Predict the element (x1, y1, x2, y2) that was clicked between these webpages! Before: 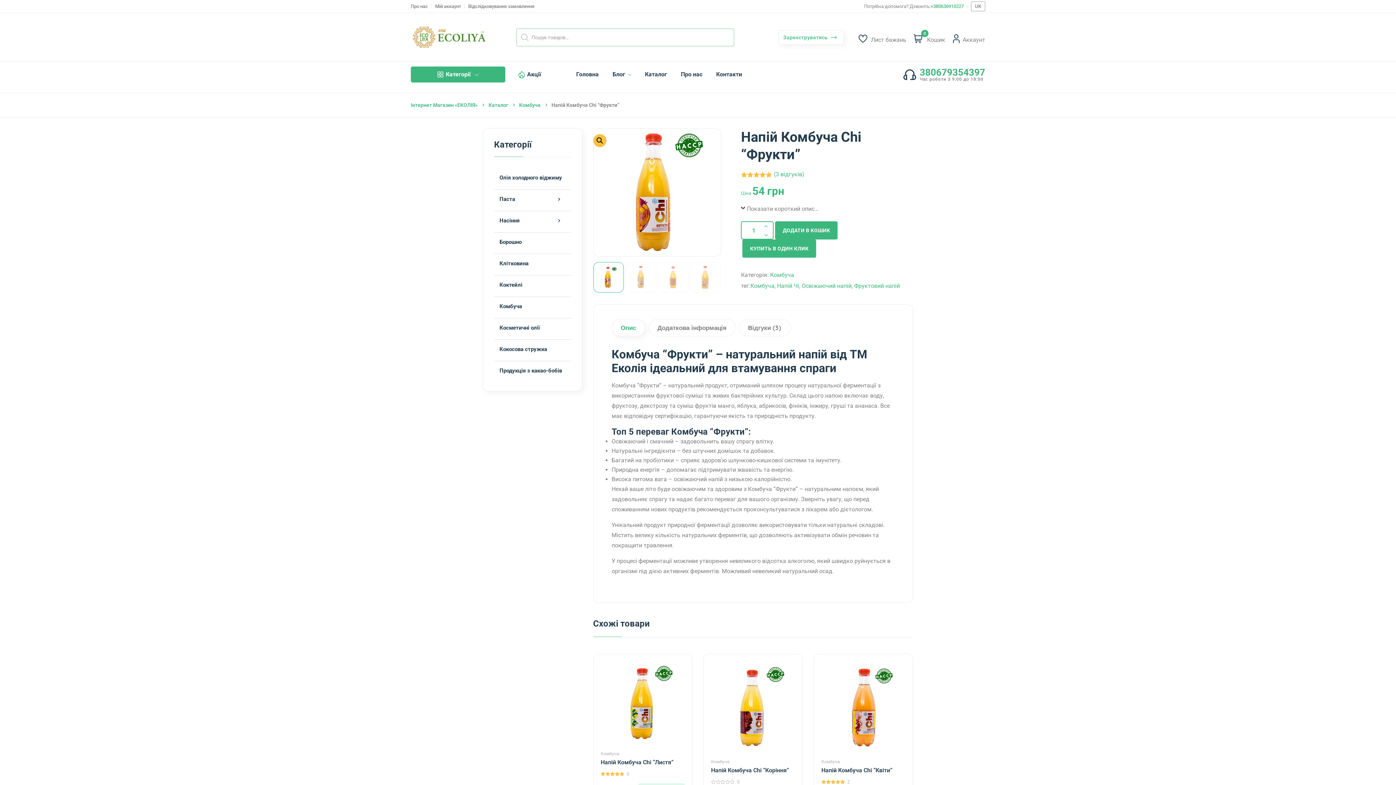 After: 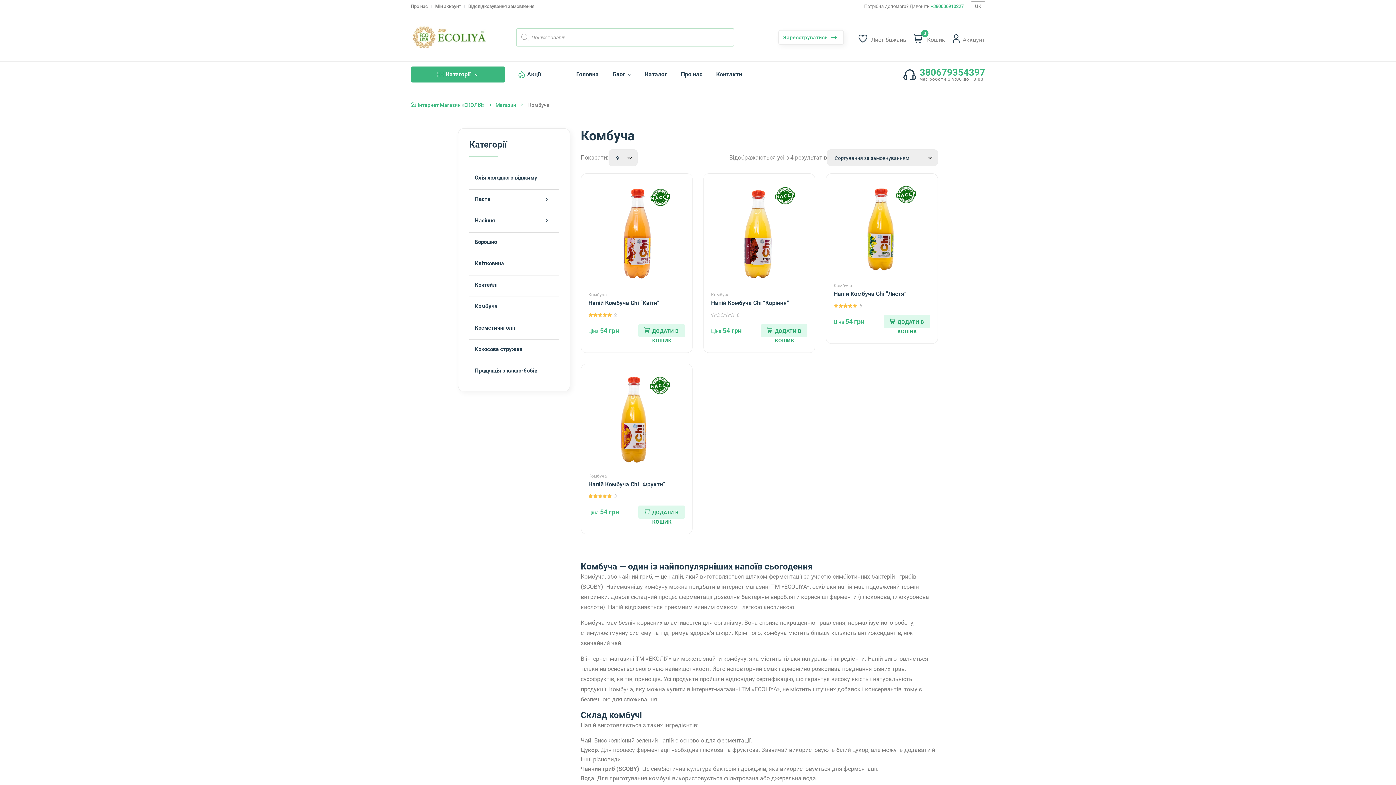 Action: label: Комбуча bbox: (494, 297, 571, 316)